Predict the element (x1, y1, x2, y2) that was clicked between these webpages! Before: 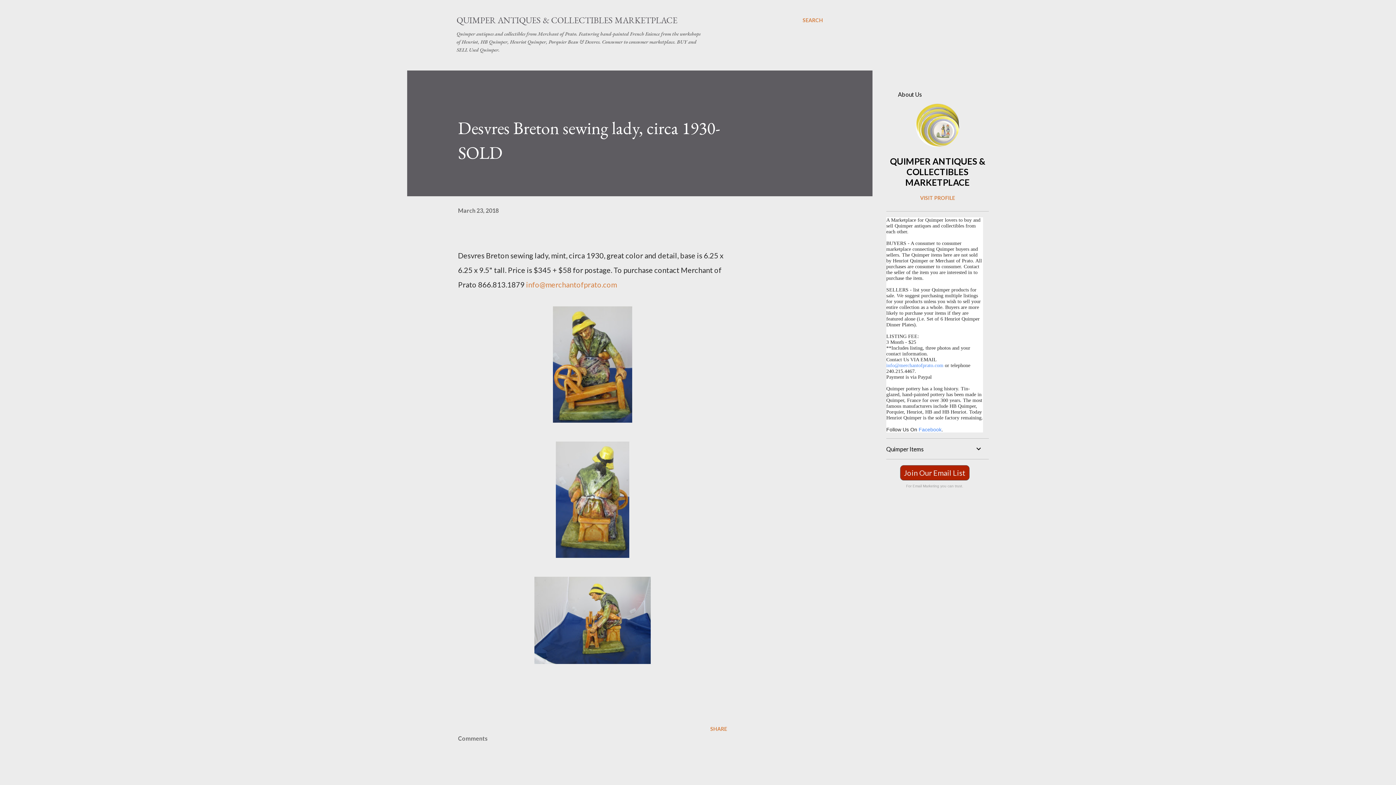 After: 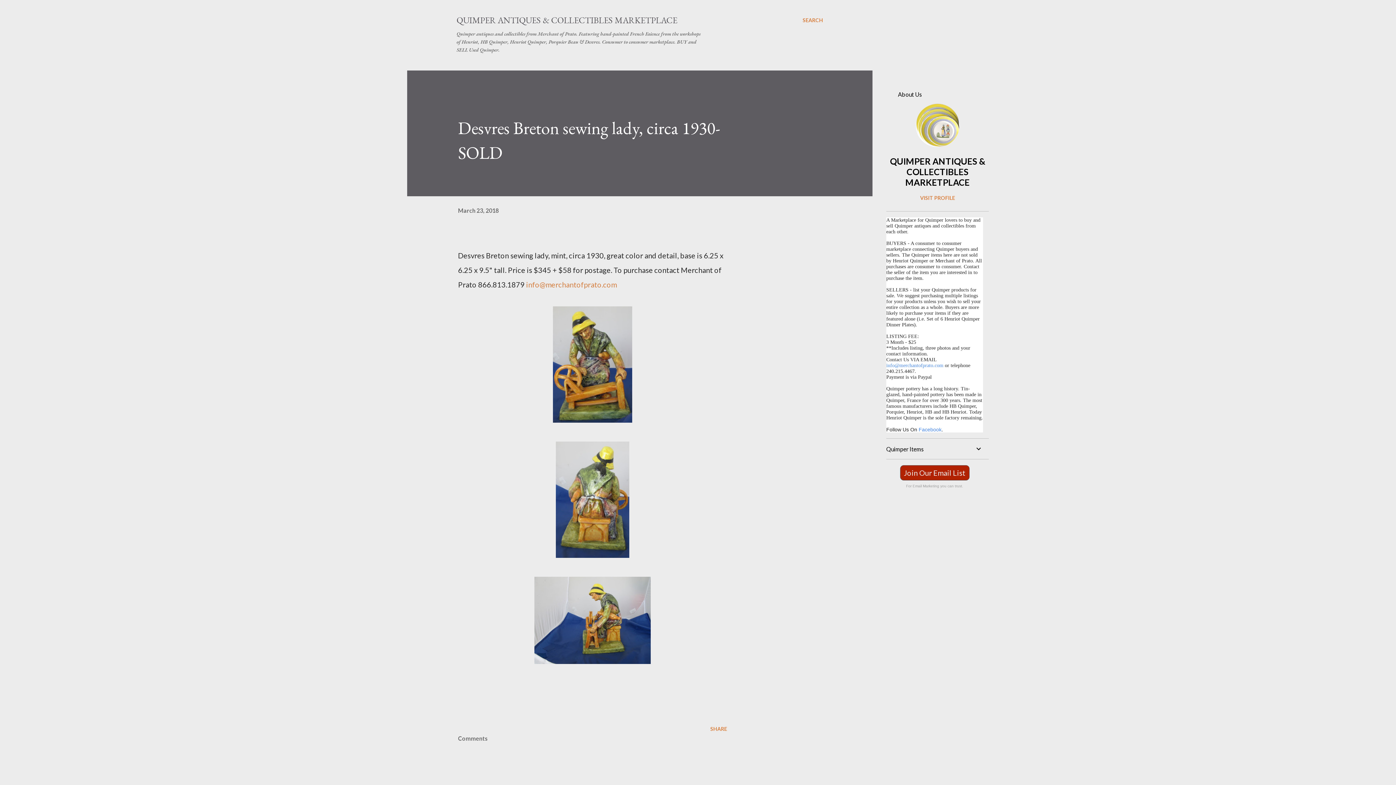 Action: bbox: (918, 426, 941, 432) label: Facebook